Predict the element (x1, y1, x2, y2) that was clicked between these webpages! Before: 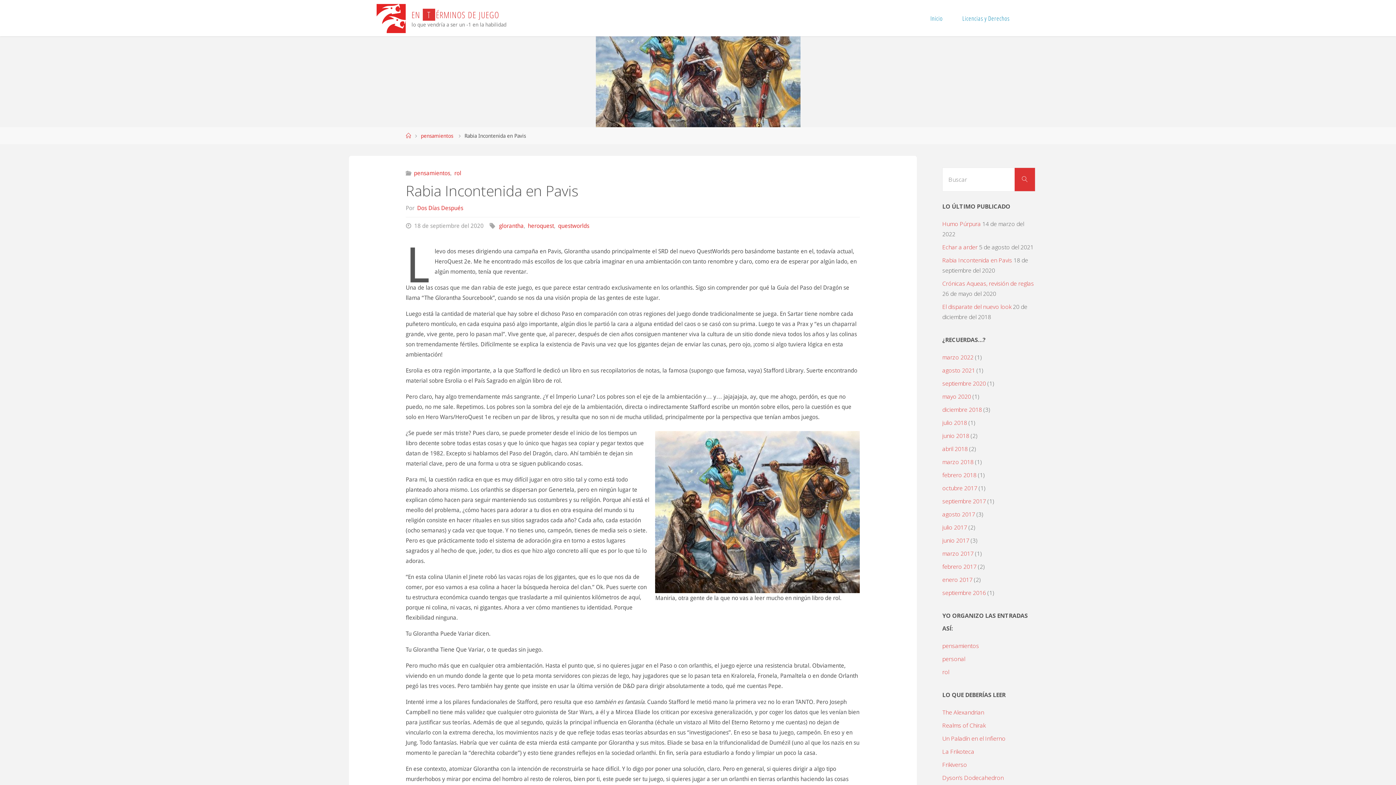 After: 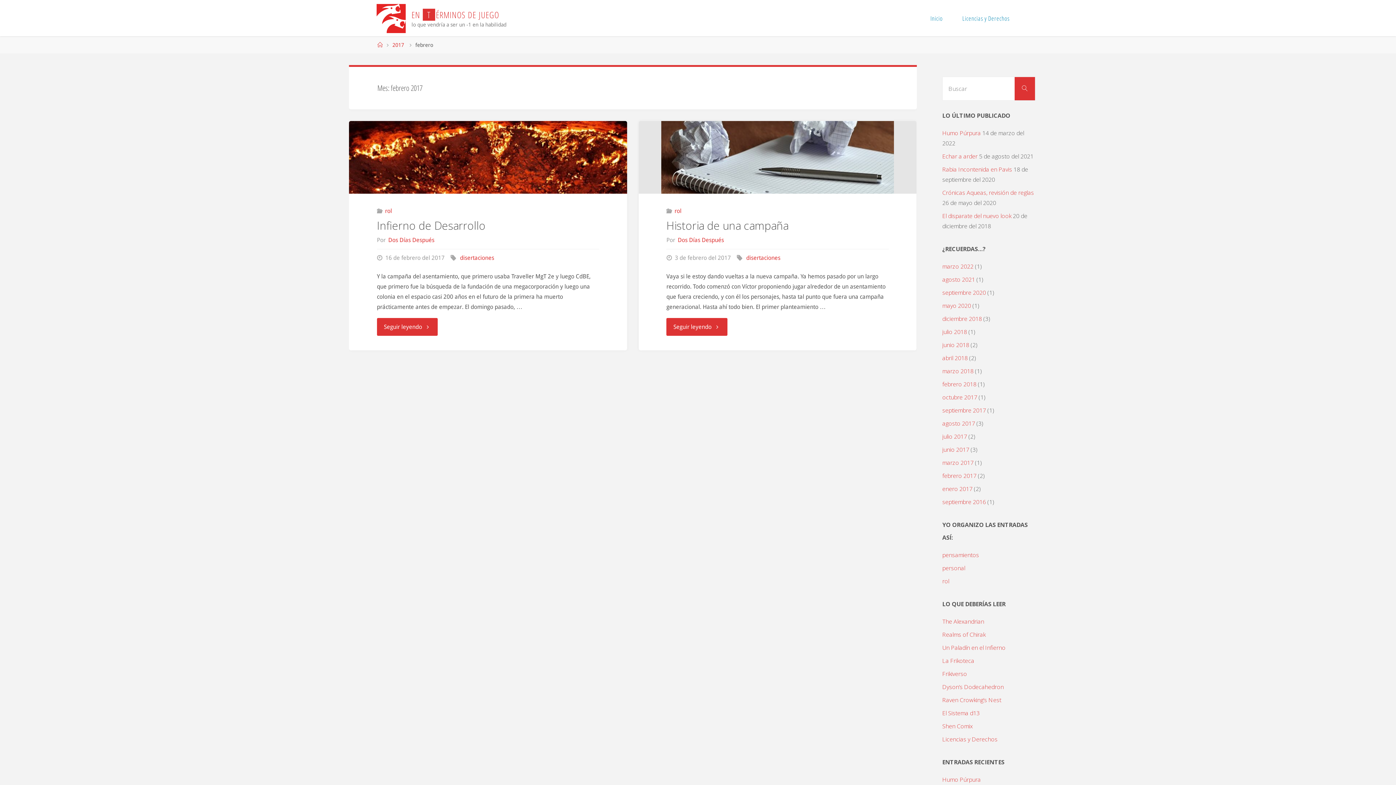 Action: label: febrero 2017 bbox: (942, 562, 976, 570)